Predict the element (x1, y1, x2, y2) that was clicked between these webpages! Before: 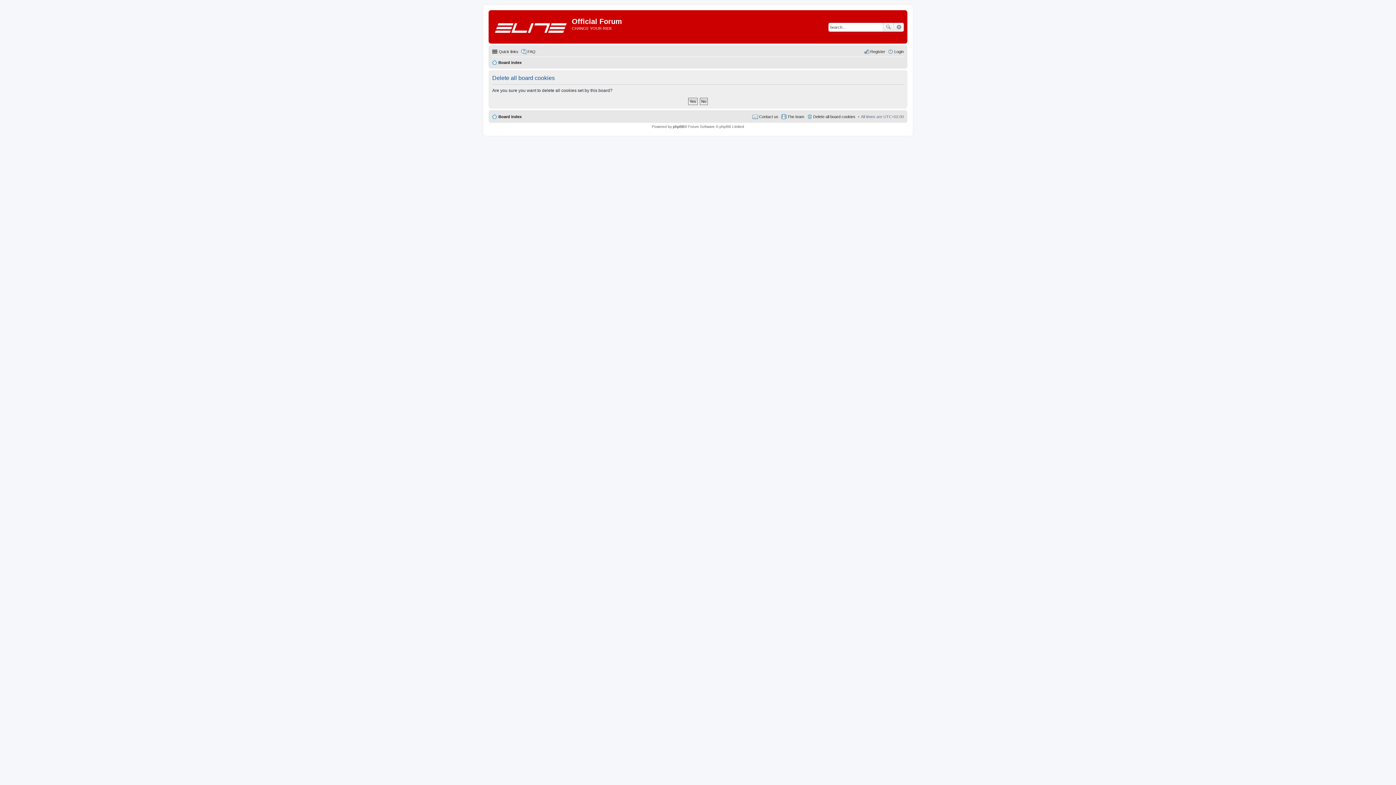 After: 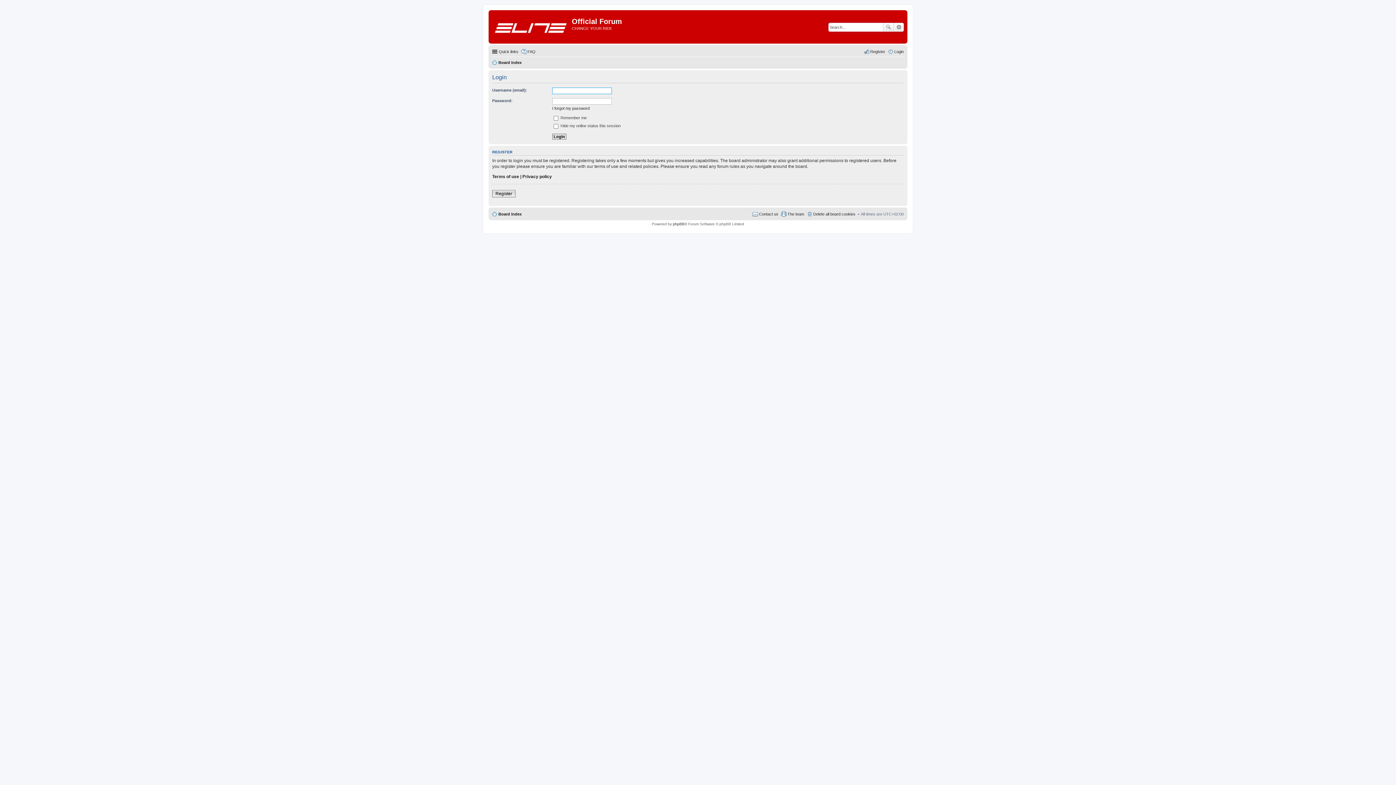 Action: label: Login bbox: (888, 47, 904, 56)